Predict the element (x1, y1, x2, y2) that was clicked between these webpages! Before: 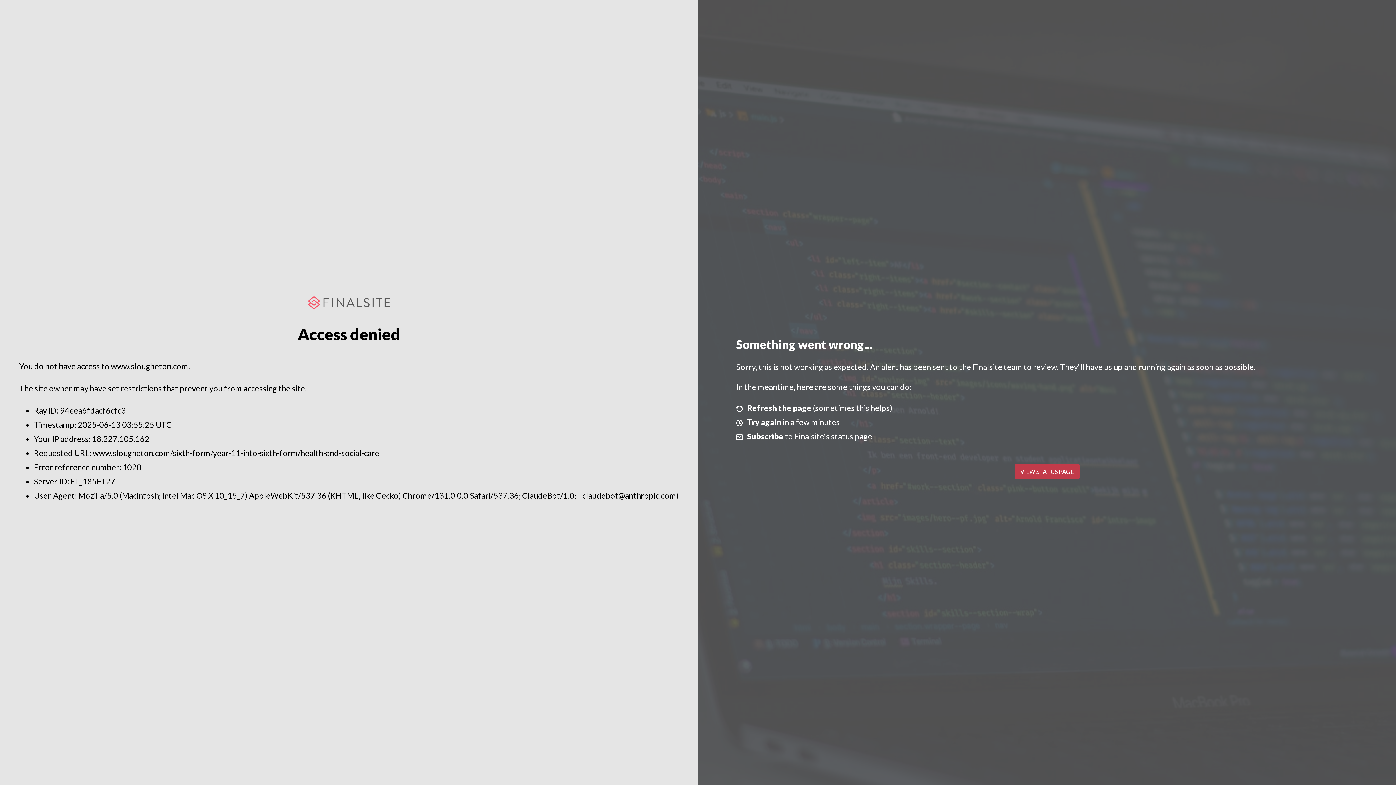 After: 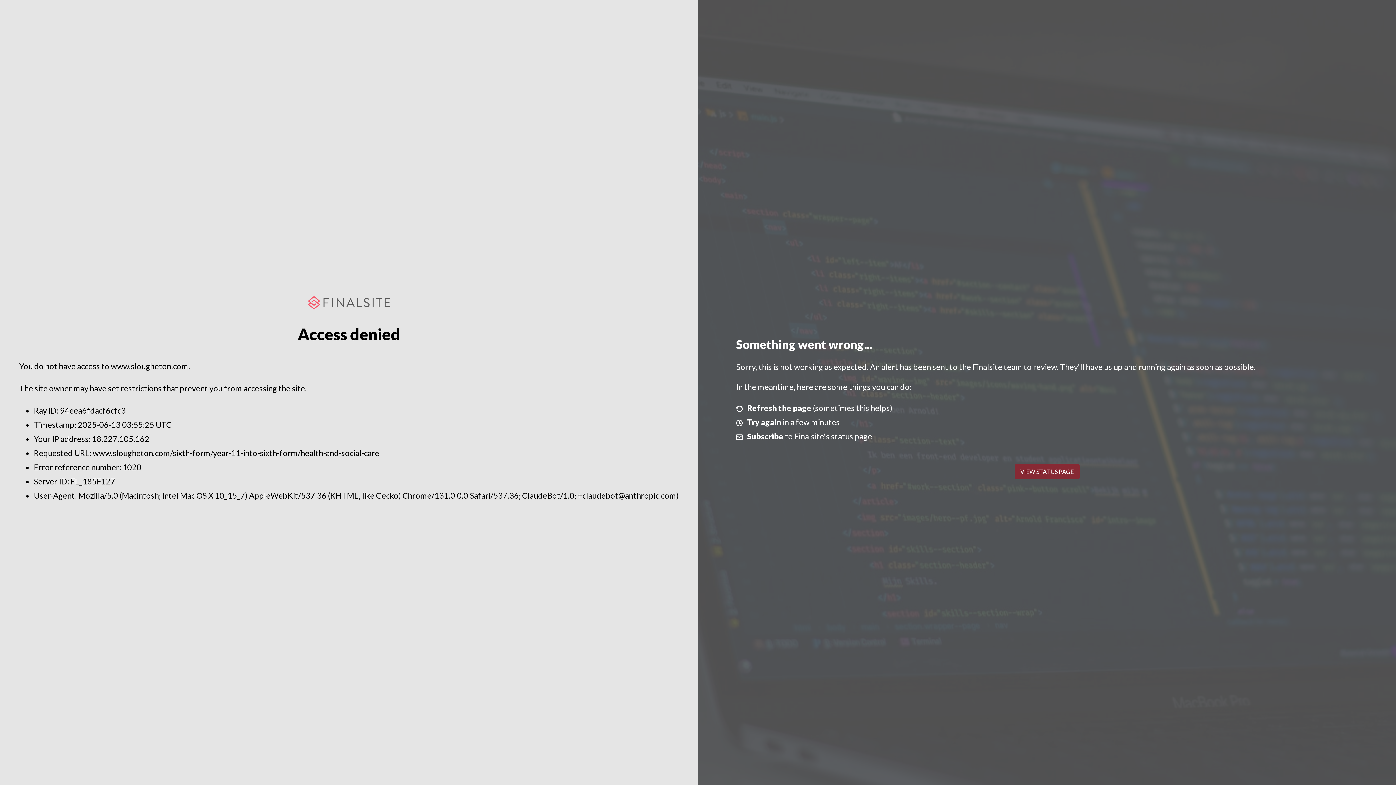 Action: bbox: (1014, 464, 1079, 479) label: VIEW STATUS PAGE